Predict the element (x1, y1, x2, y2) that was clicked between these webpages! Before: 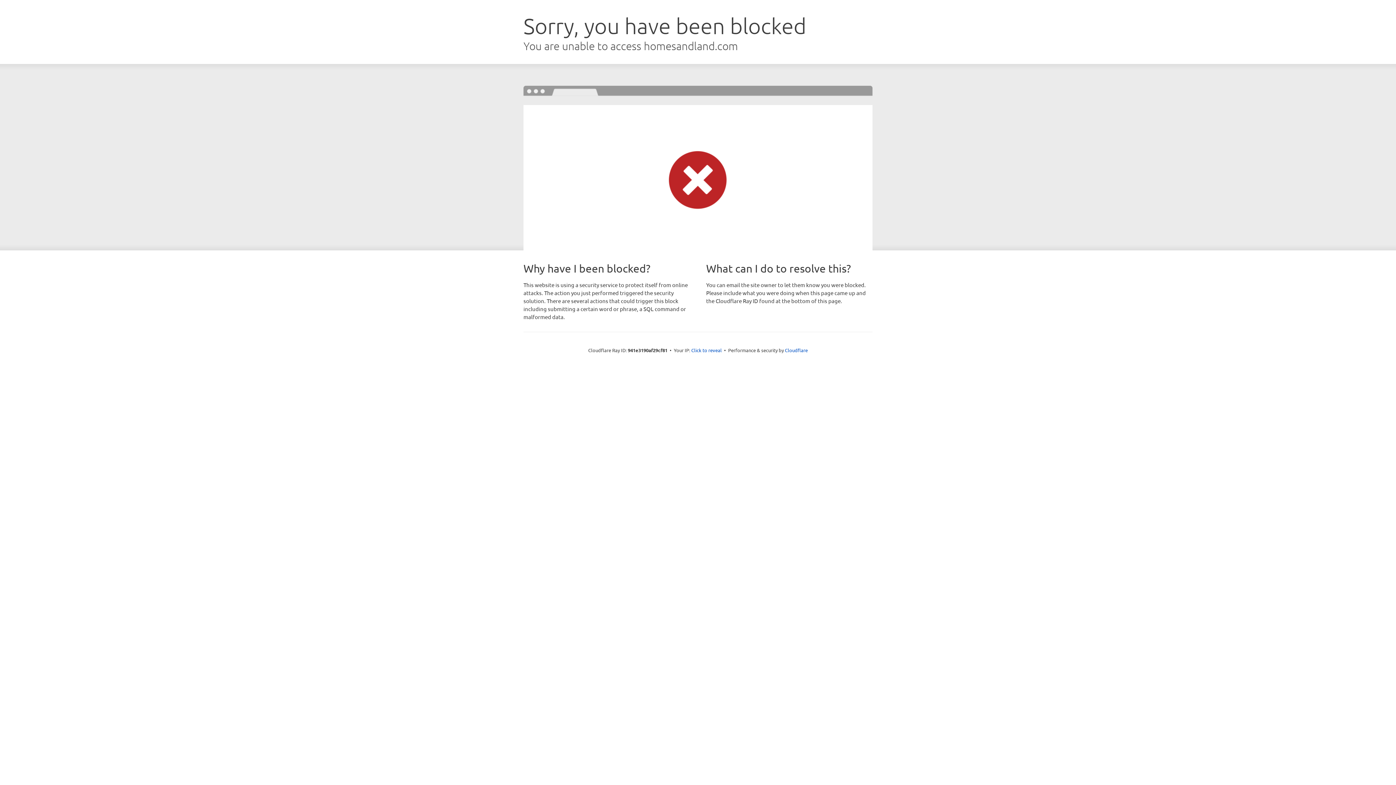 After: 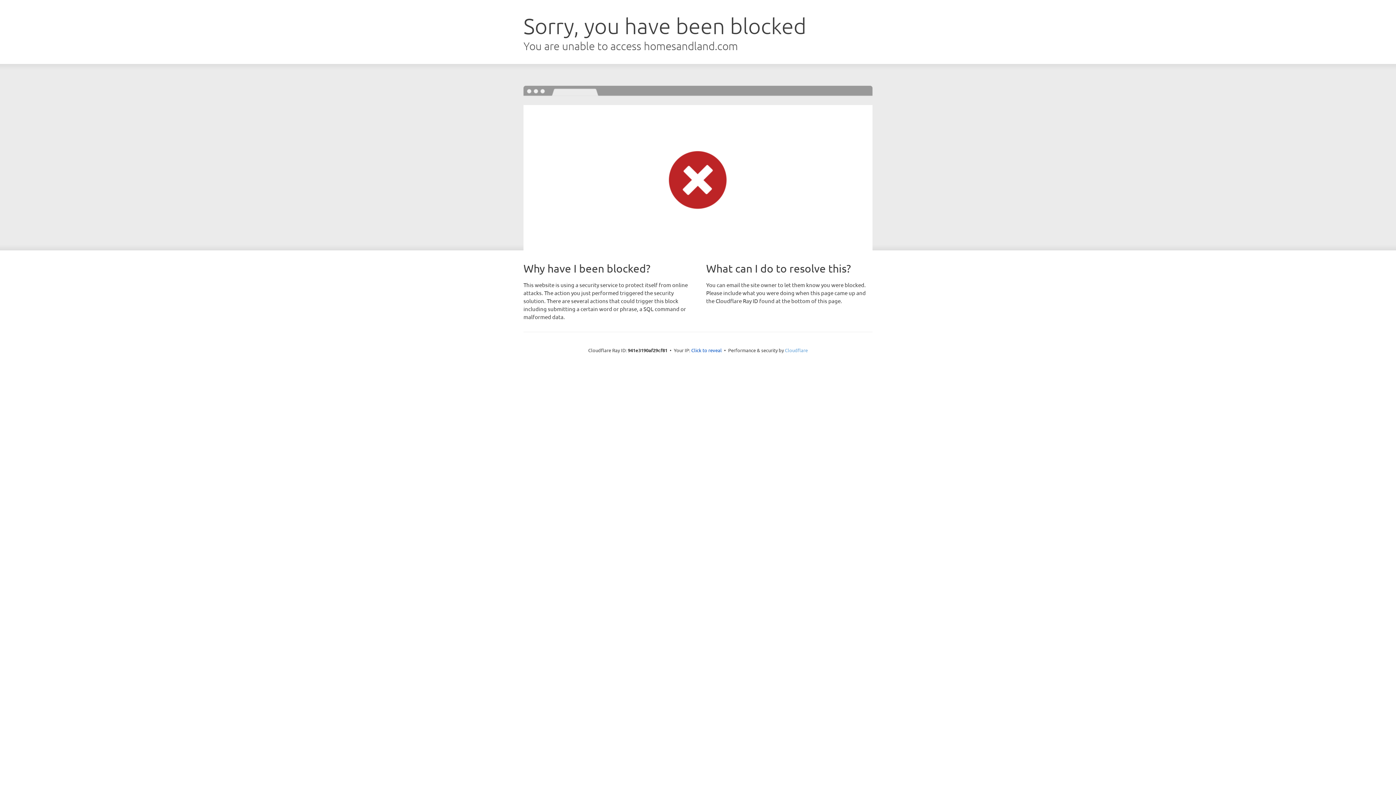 Action: bbox: (785, 347, 808, 353) label: Cloudflare